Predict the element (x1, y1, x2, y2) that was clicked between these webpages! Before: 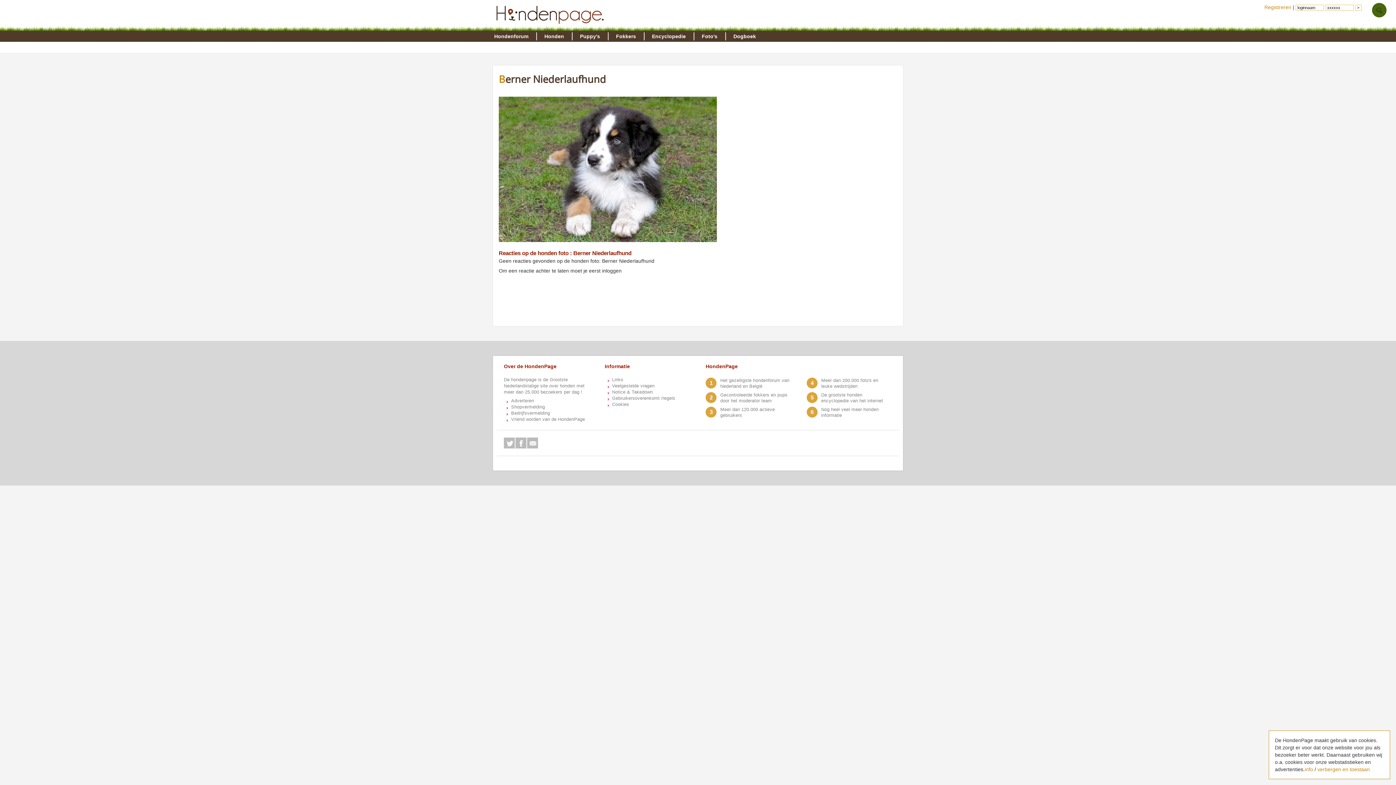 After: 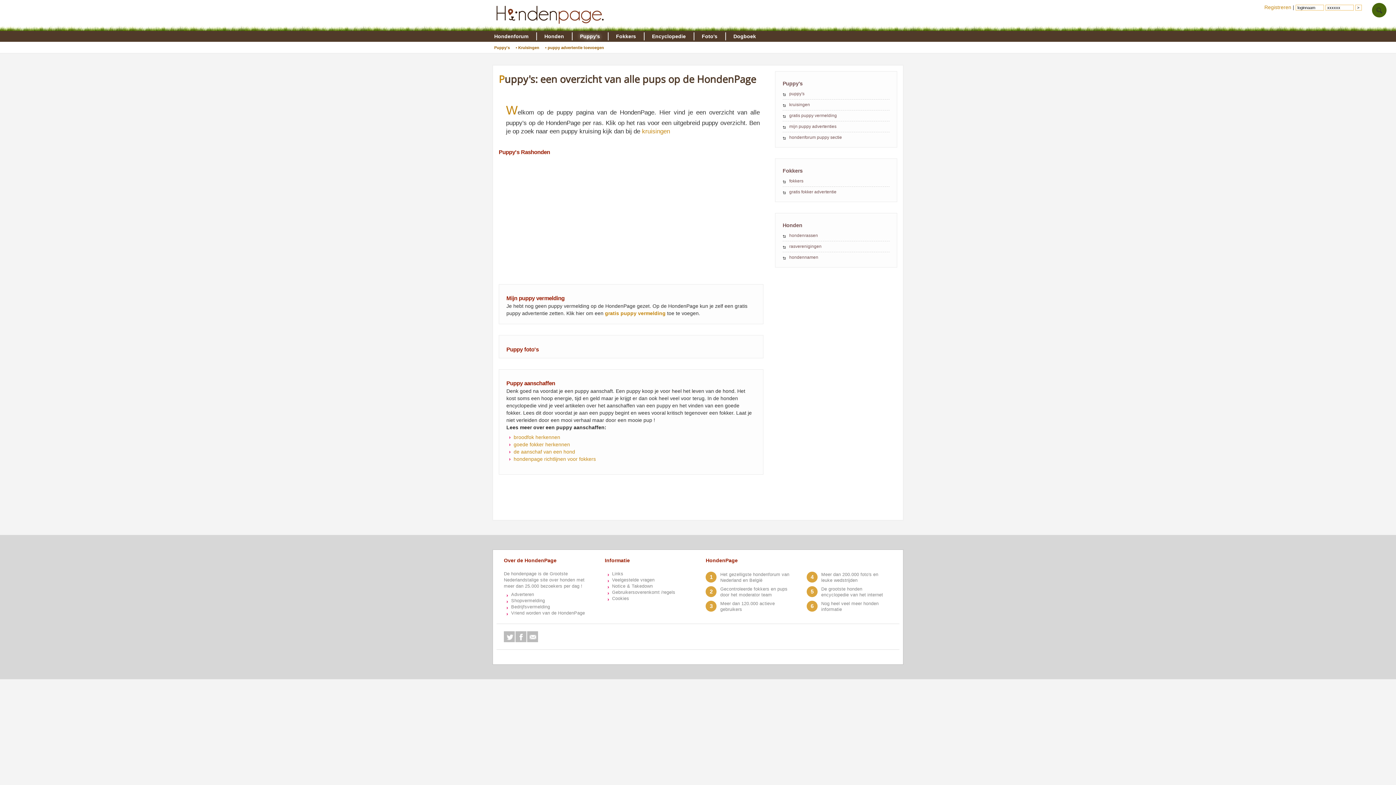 Action: label: 2
Gecontroleerde fokkers en pups door het moderator team bbox: (720, 392, 787, 403)